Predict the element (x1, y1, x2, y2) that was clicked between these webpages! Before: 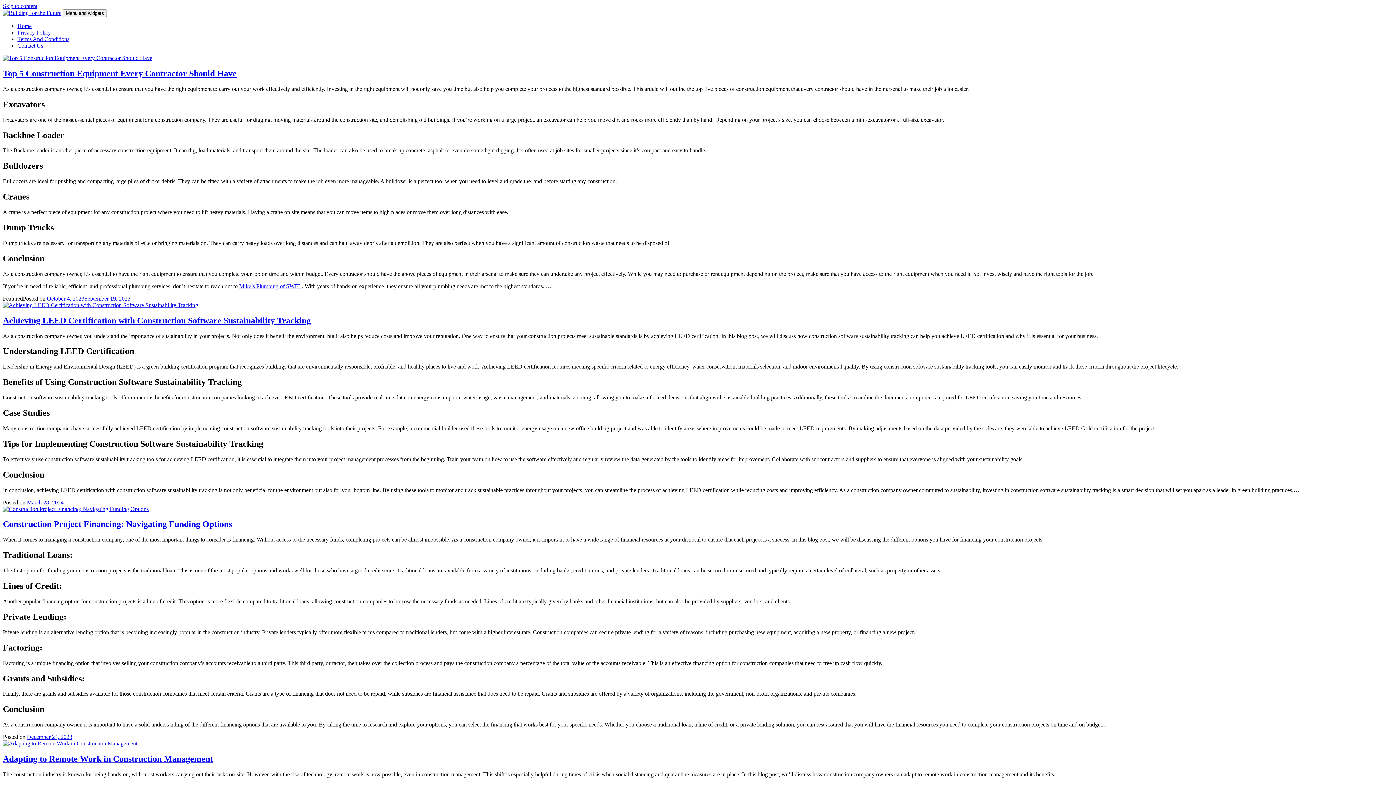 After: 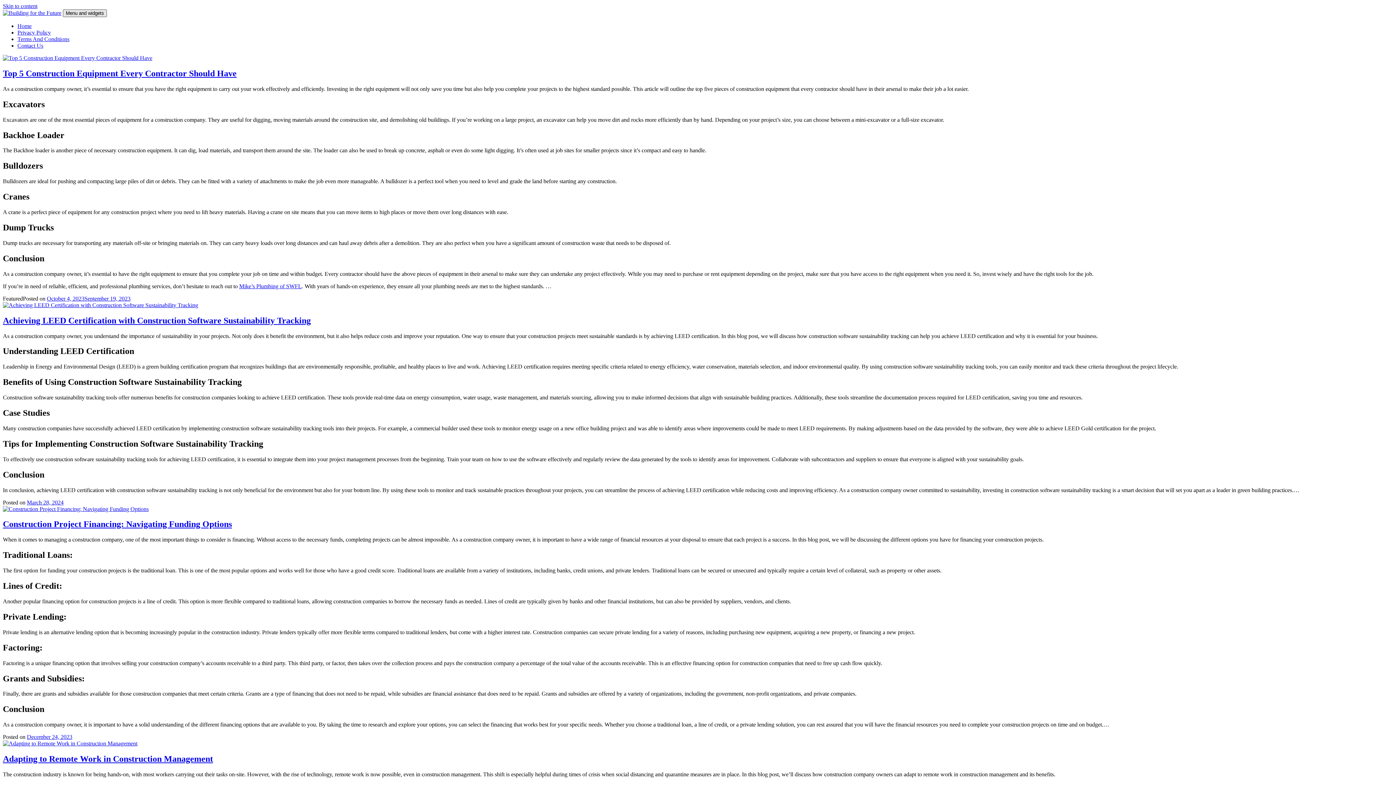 Action: bbox: (62, 9, 106, 17) label: Menu and widgets